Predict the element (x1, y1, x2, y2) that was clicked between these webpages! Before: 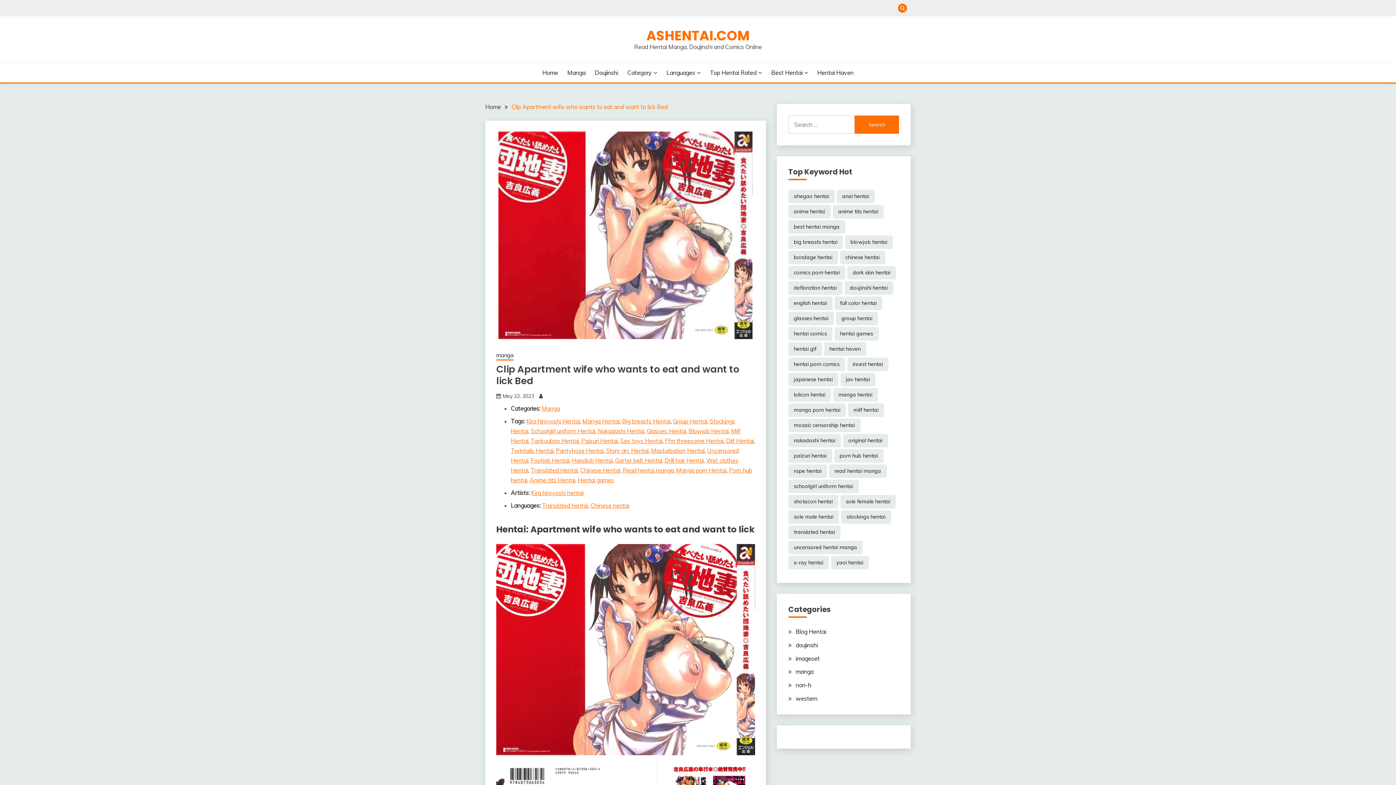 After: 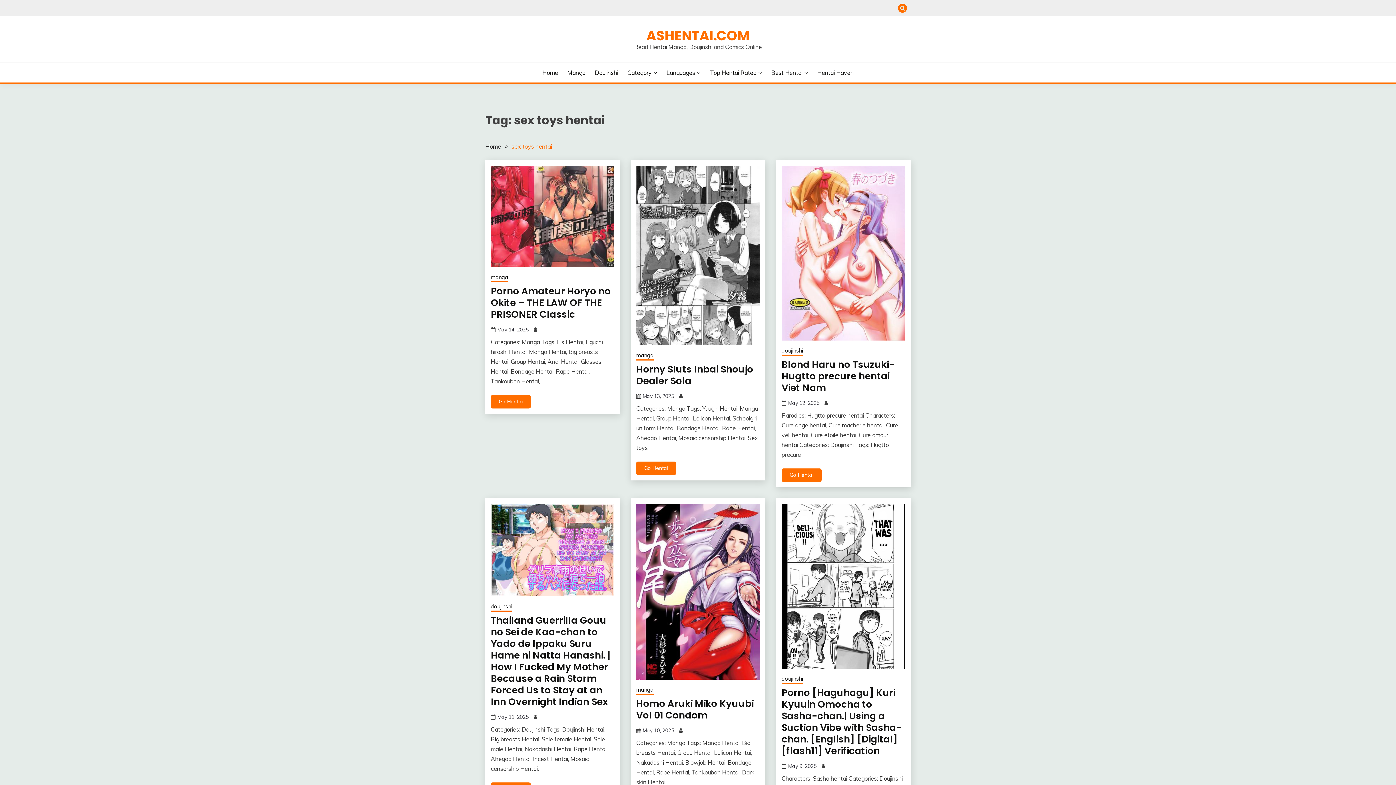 Action: label: Sex toys Hentai bbox: (620, 437, 662, 444)